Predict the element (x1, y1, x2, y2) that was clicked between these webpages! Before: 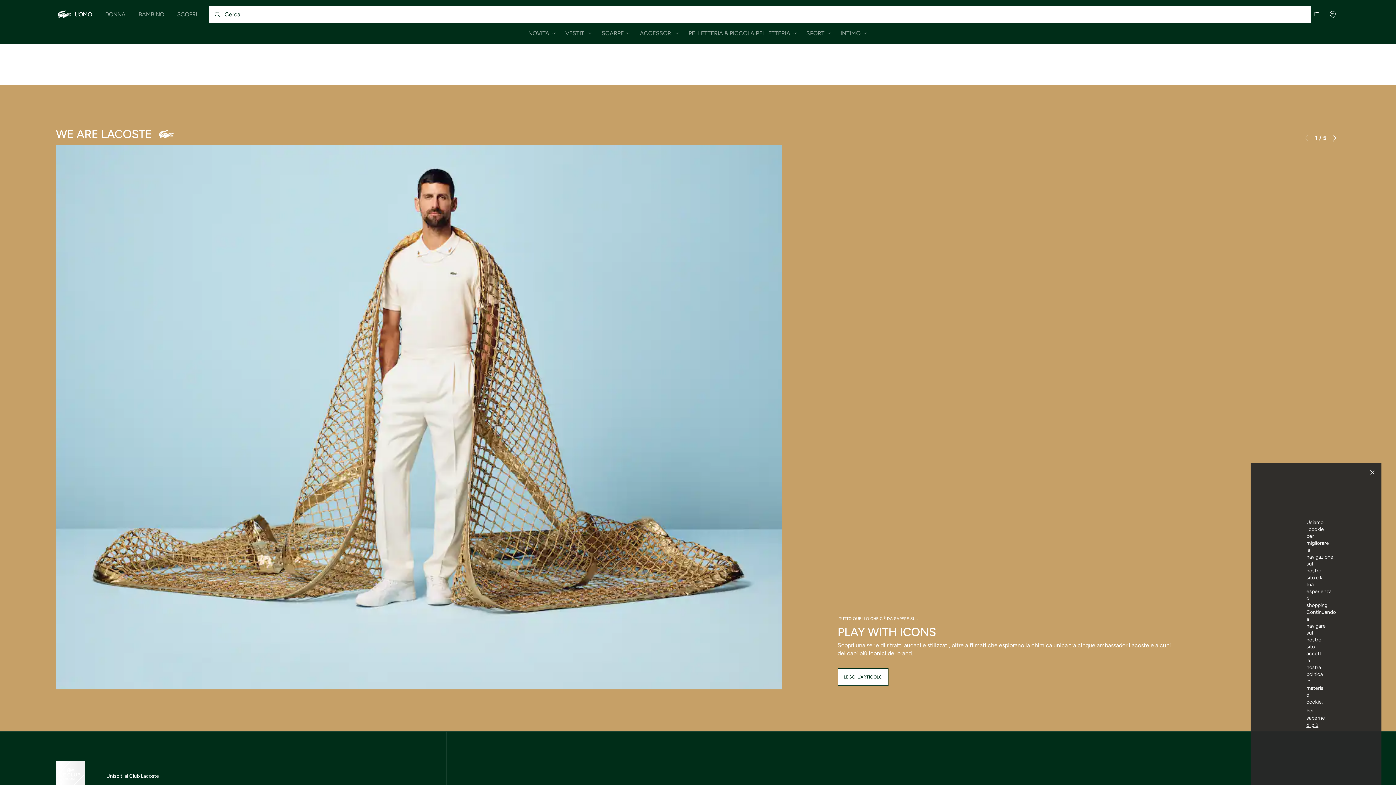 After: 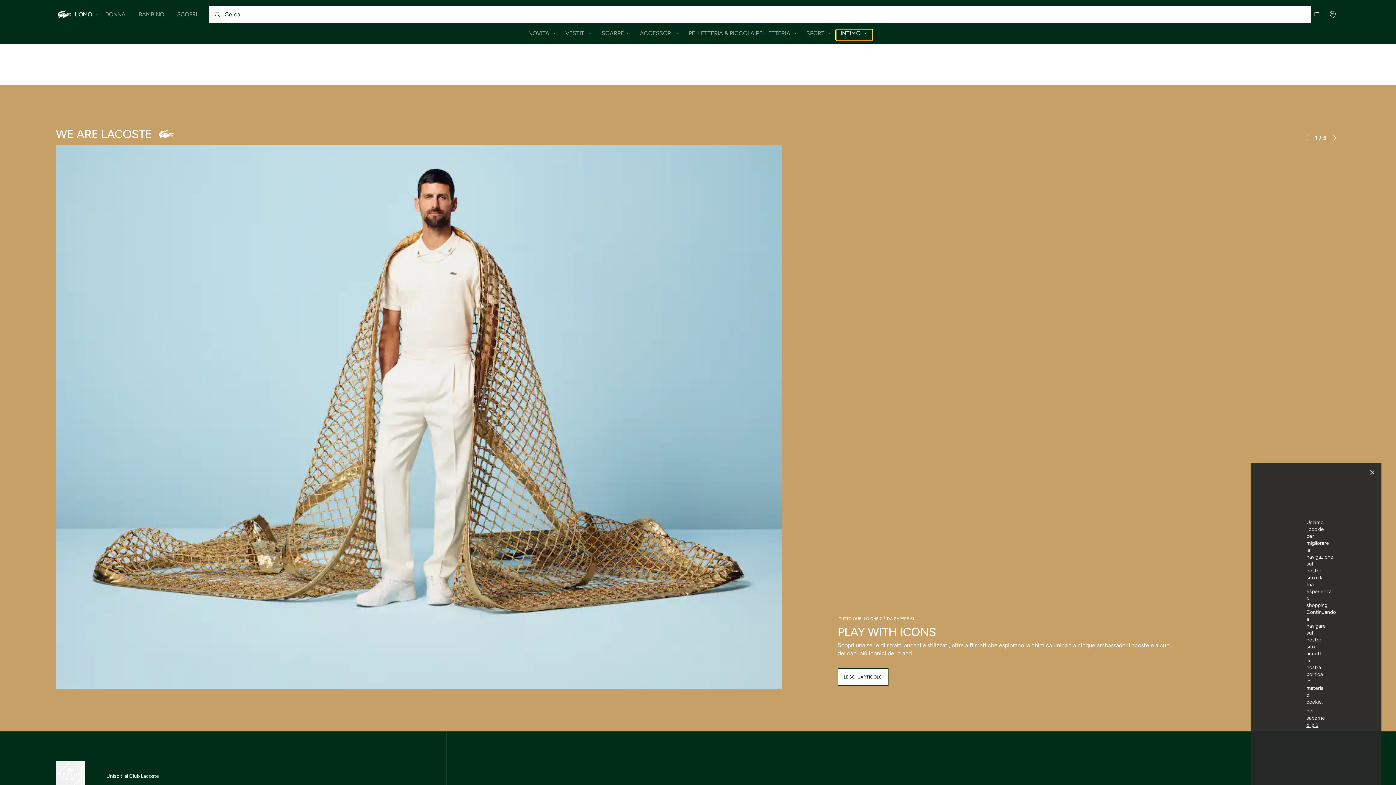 Action: bbox: (836, 29, 872, 40) label: Apri il sottomenu Uomo/Intimo